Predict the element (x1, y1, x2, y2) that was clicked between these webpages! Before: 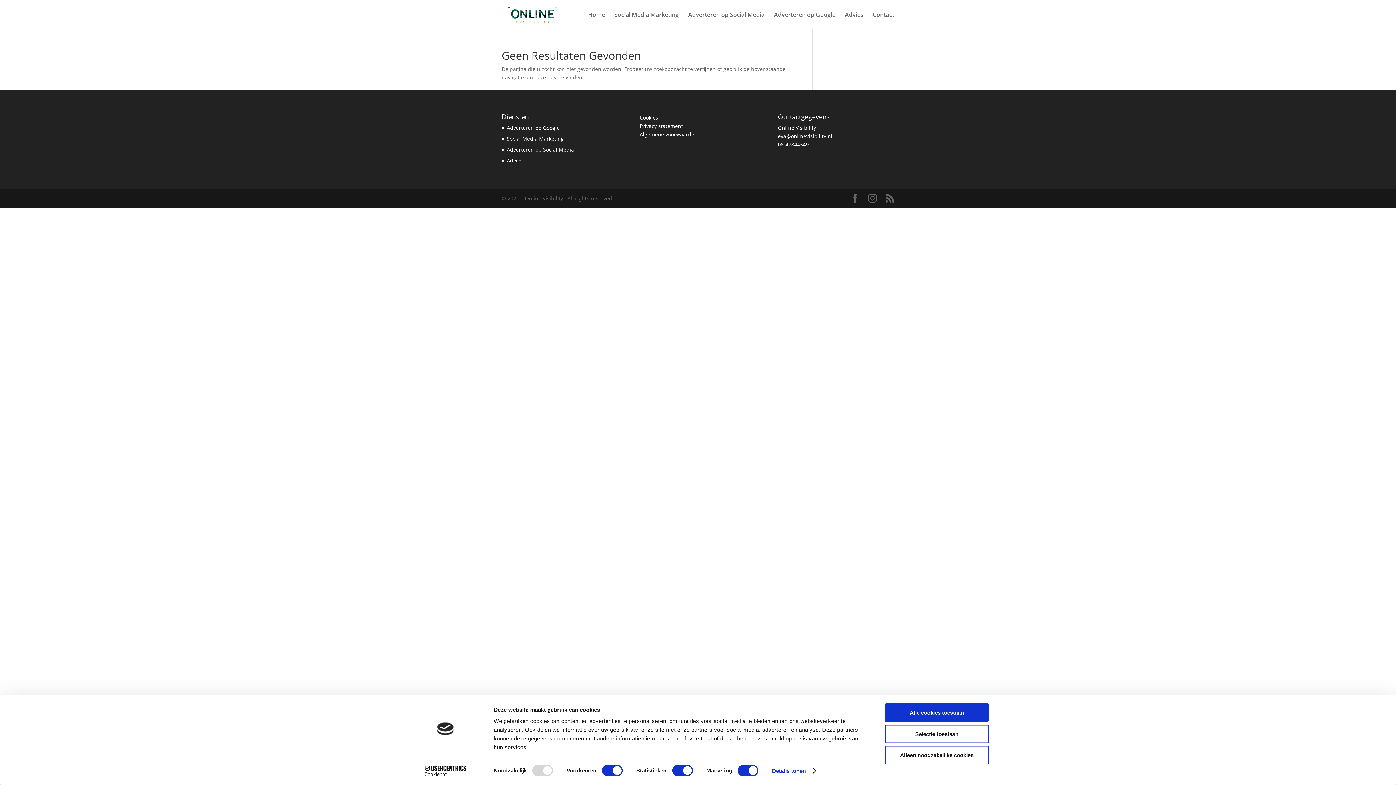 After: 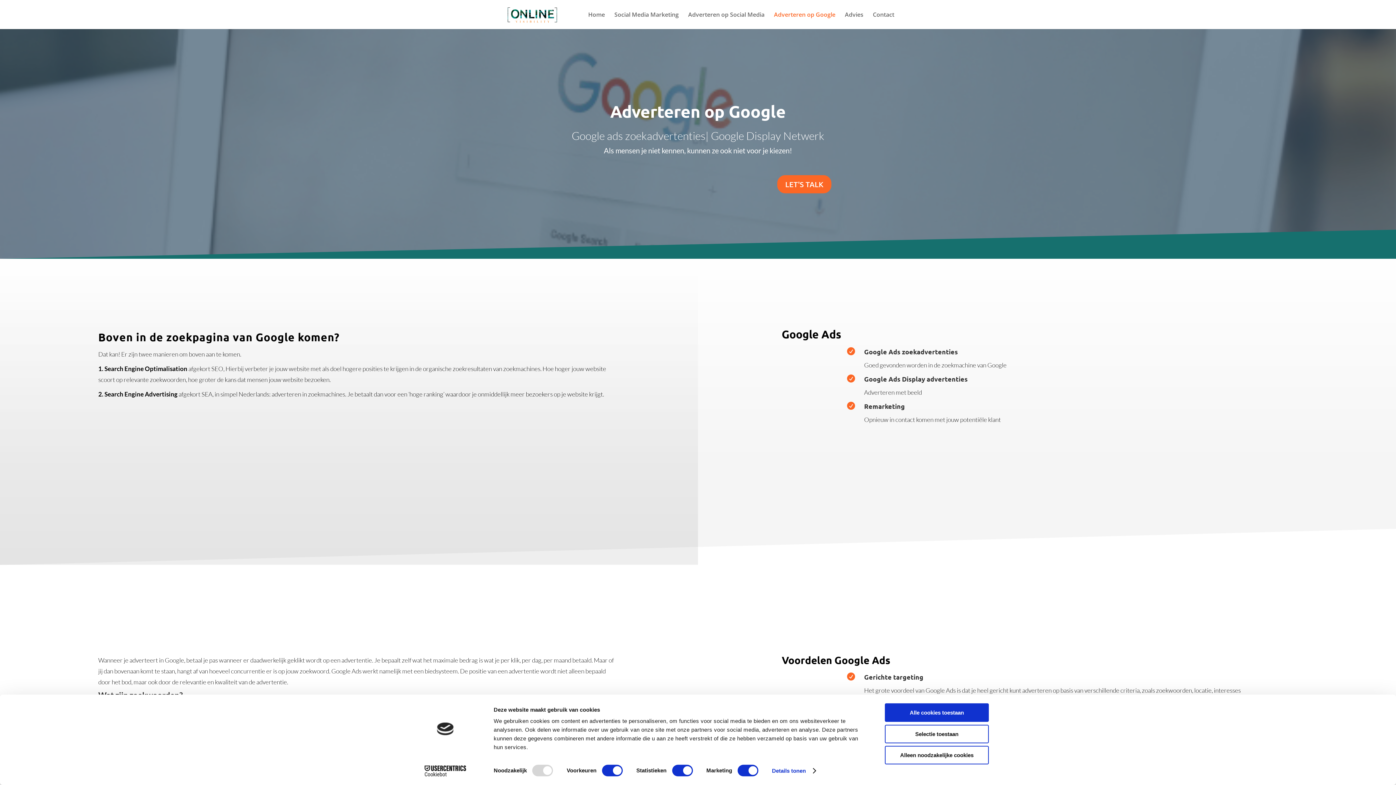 Action: label: Adverteren op Google bbox: (506, 124, 560, 131)